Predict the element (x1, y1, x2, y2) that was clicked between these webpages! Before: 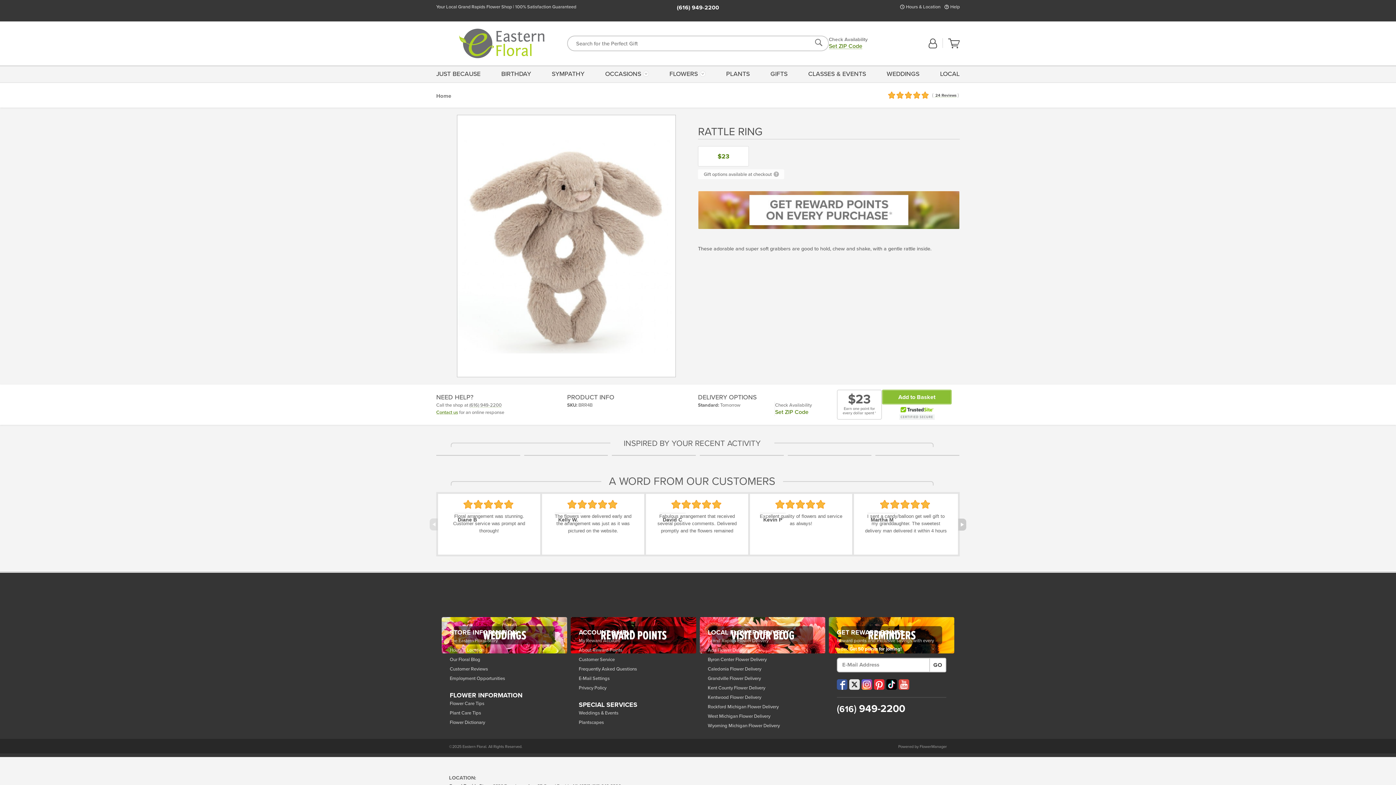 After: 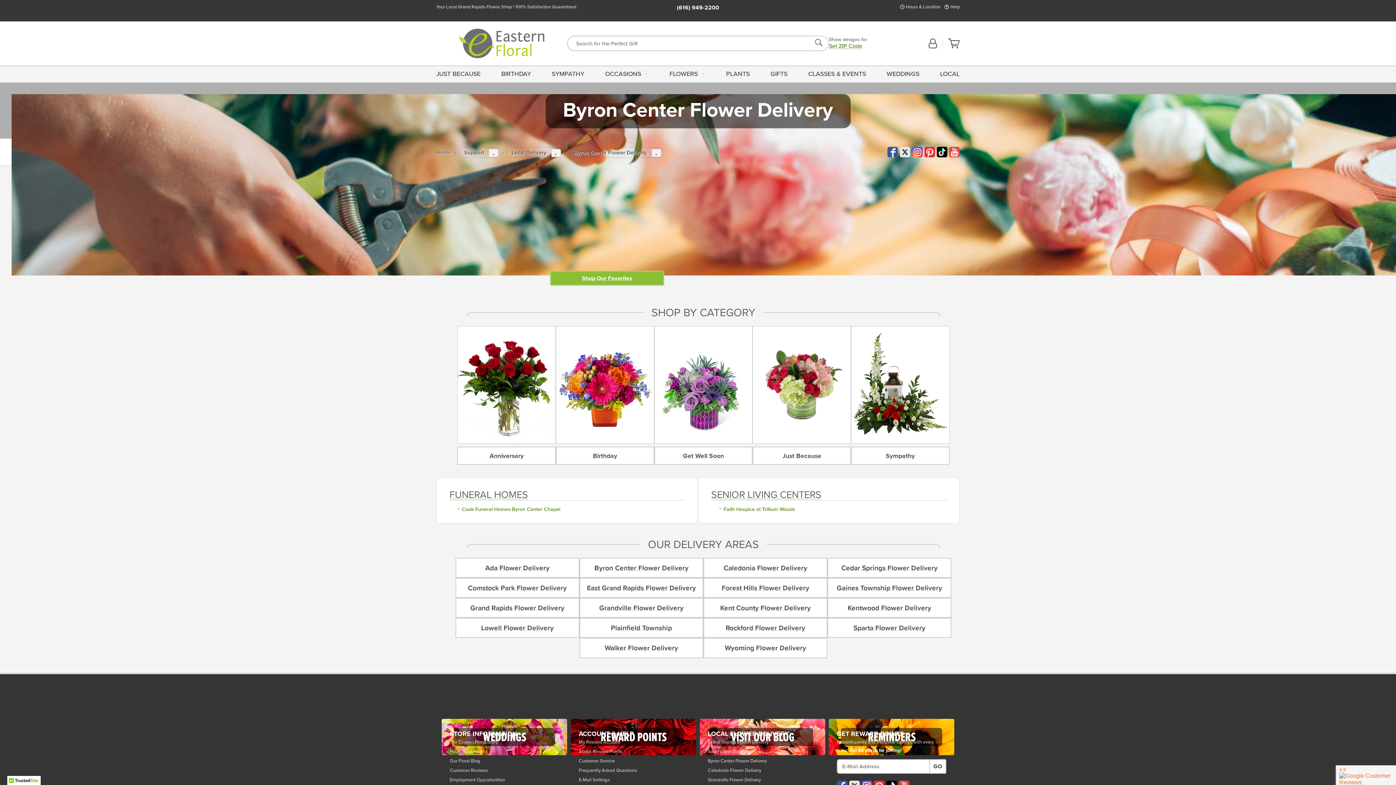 Action: bbox: (708, 655, 817, 664) label: Byron Center Flower Delivery